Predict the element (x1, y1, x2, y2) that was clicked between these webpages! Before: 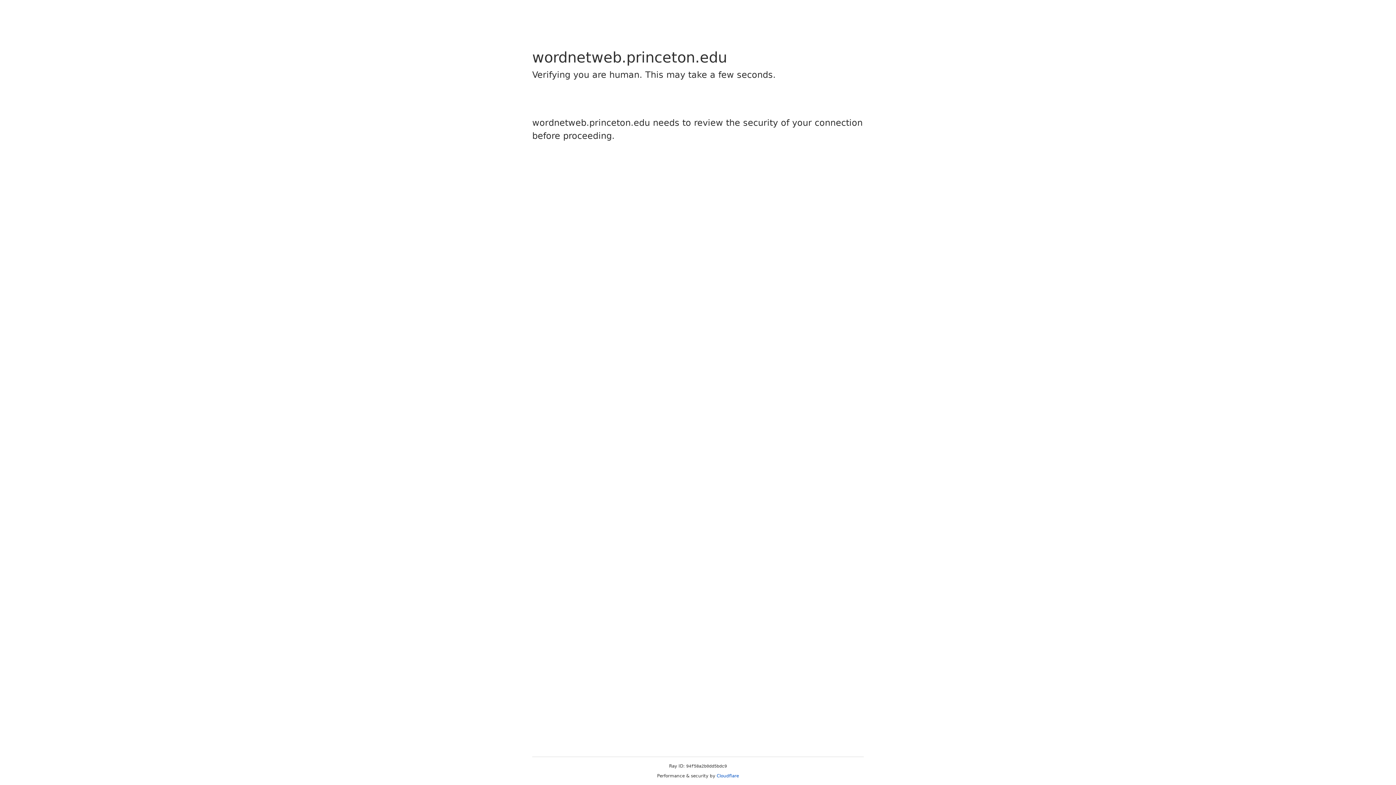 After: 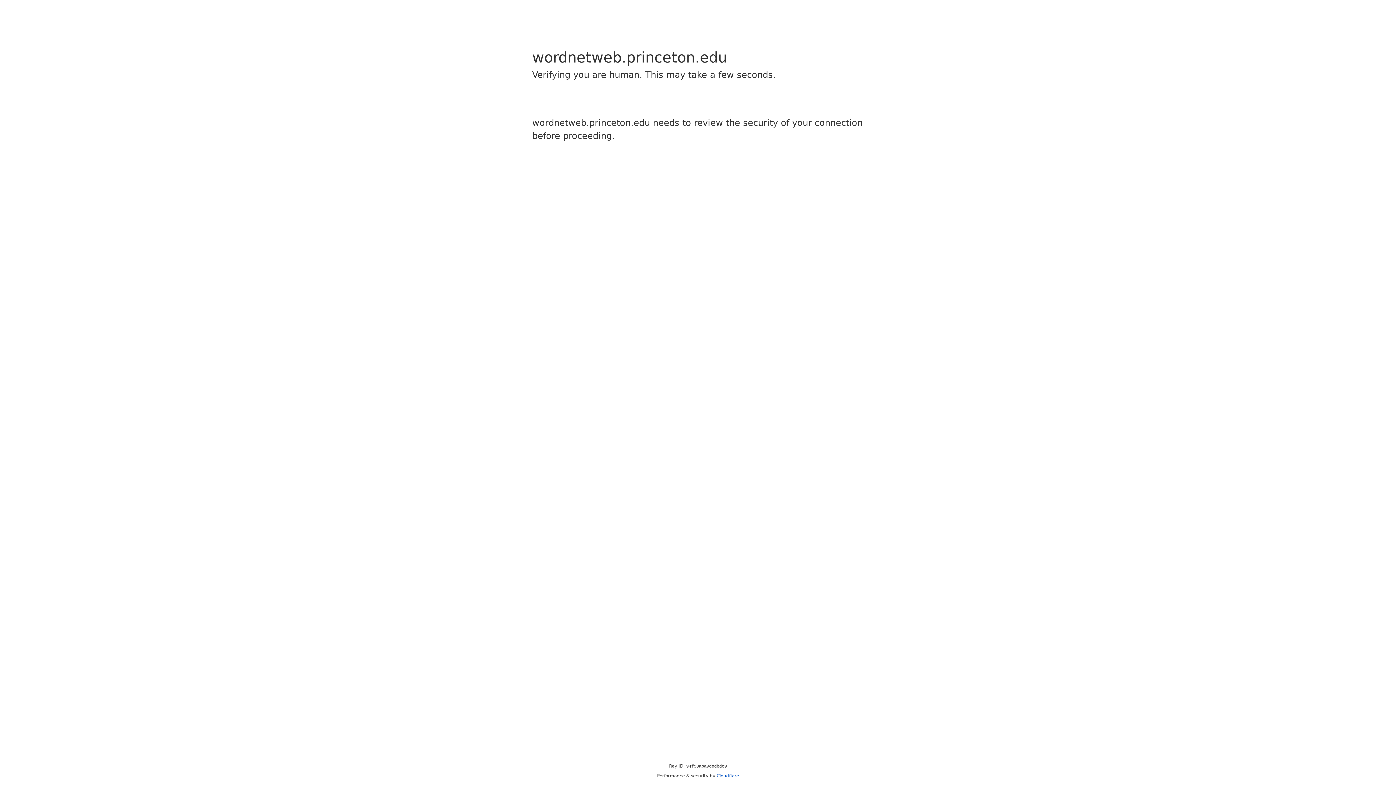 Action: bbox: (716, 773, 739, 778) label: Cloudflare